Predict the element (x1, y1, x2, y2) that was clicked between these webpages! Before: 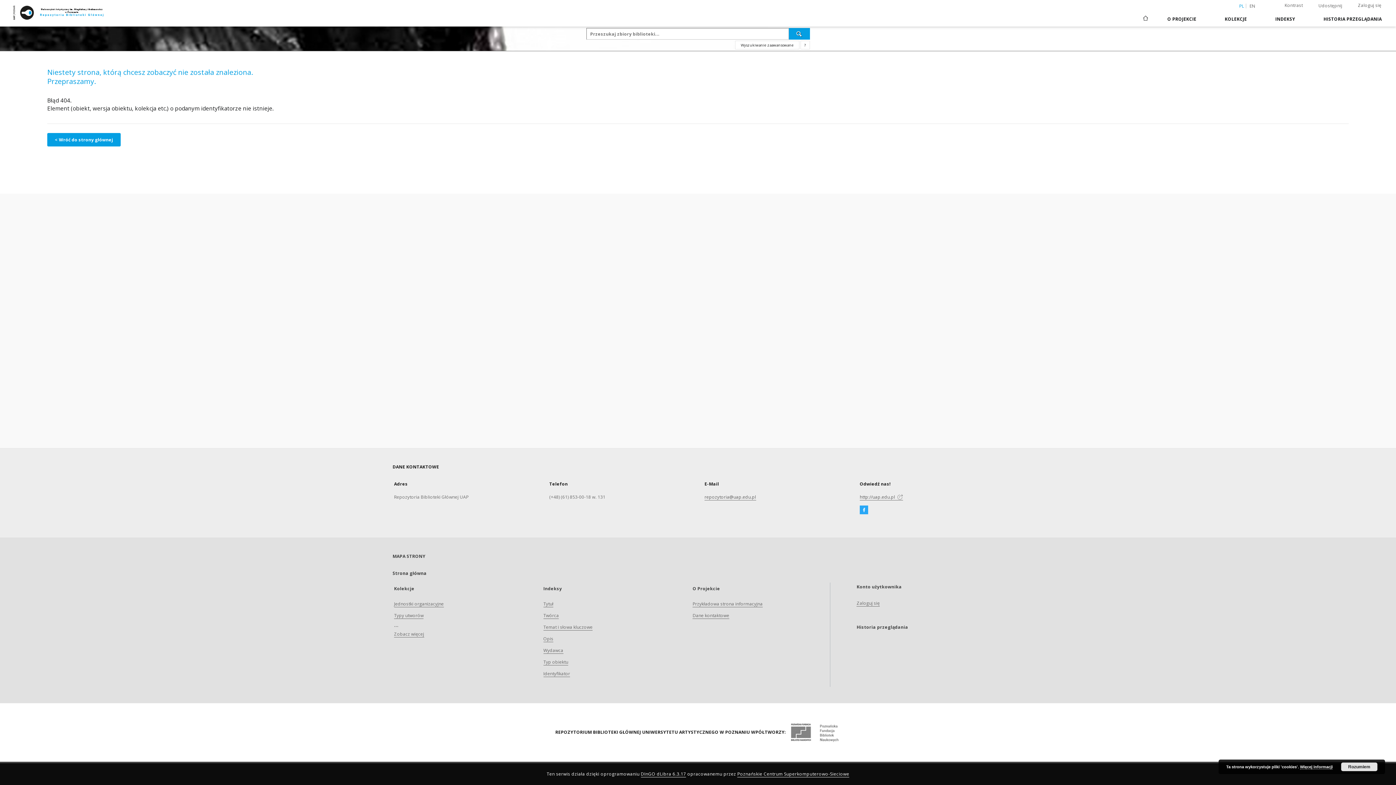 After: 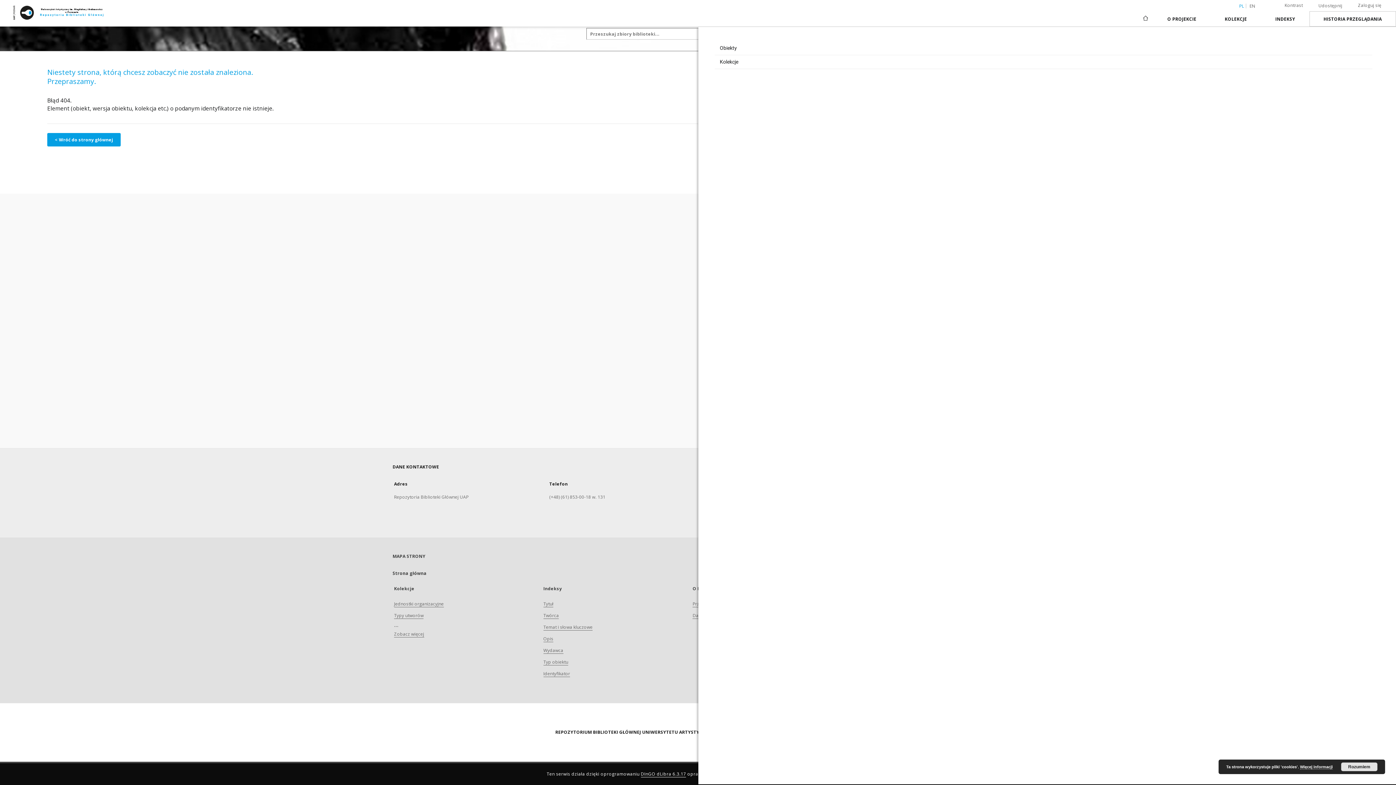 Action: label: HISTORIA PRZEGLĄDANIA bbox: (1309, 11, 1396, 26)